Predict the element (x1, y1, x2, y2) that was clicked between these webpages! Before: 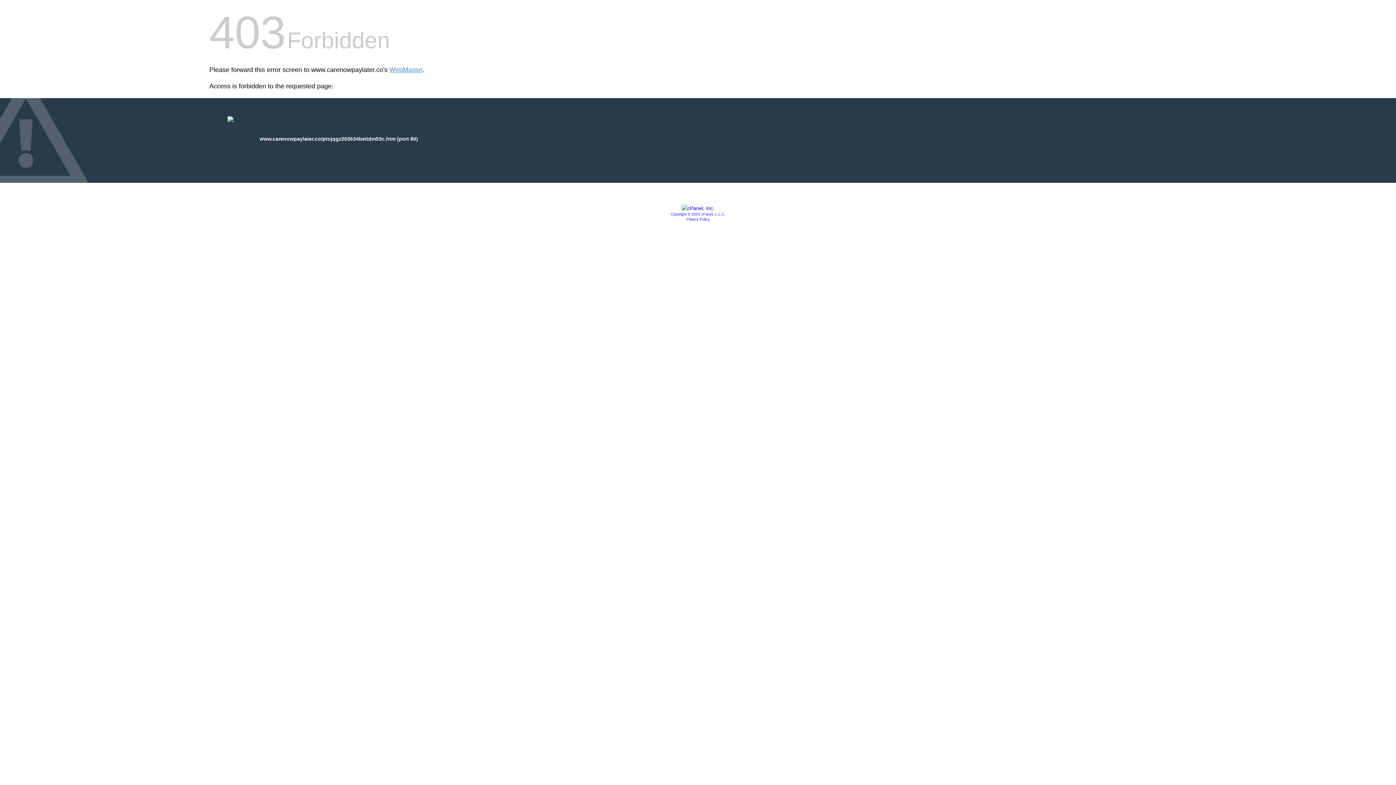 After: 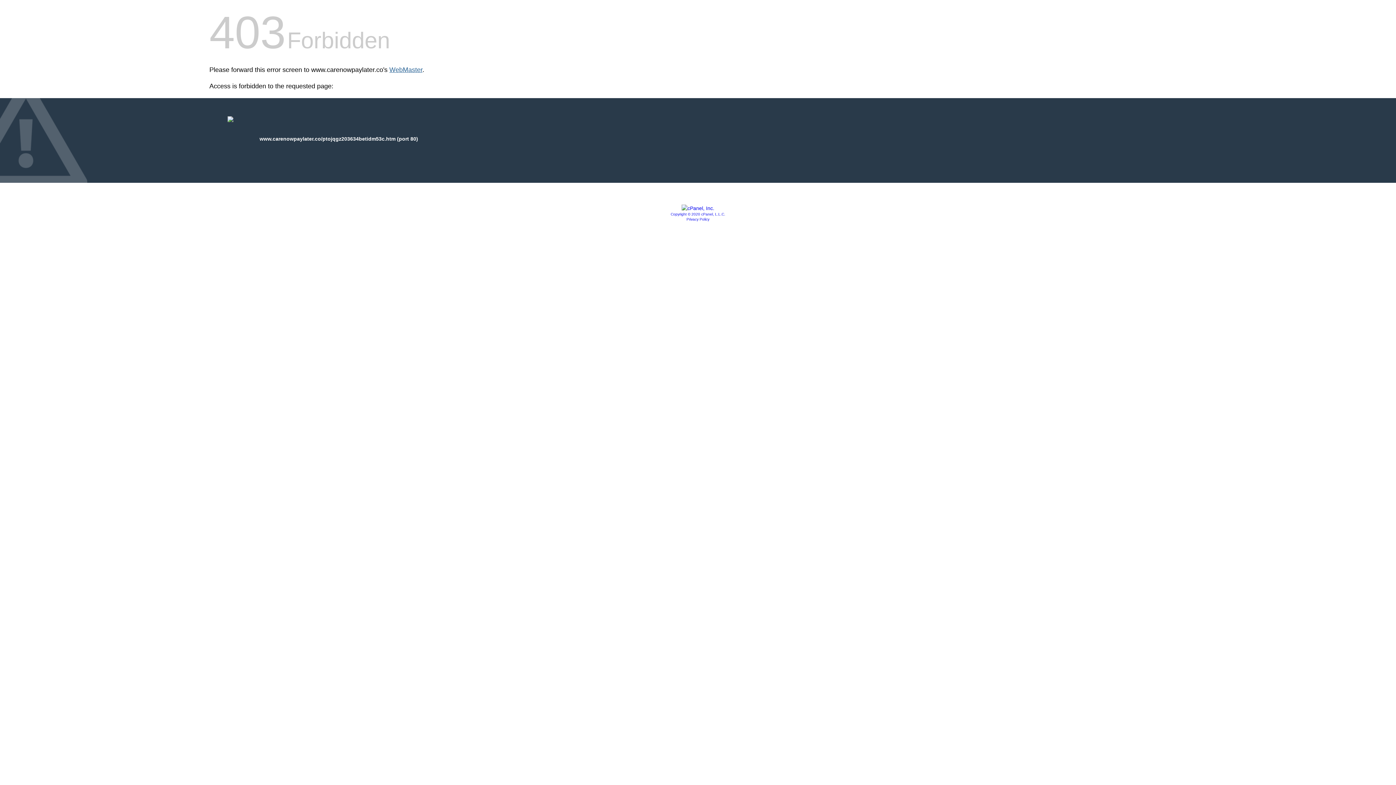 Action: bbox: (389, 66, 422, 73) label: WebMaster